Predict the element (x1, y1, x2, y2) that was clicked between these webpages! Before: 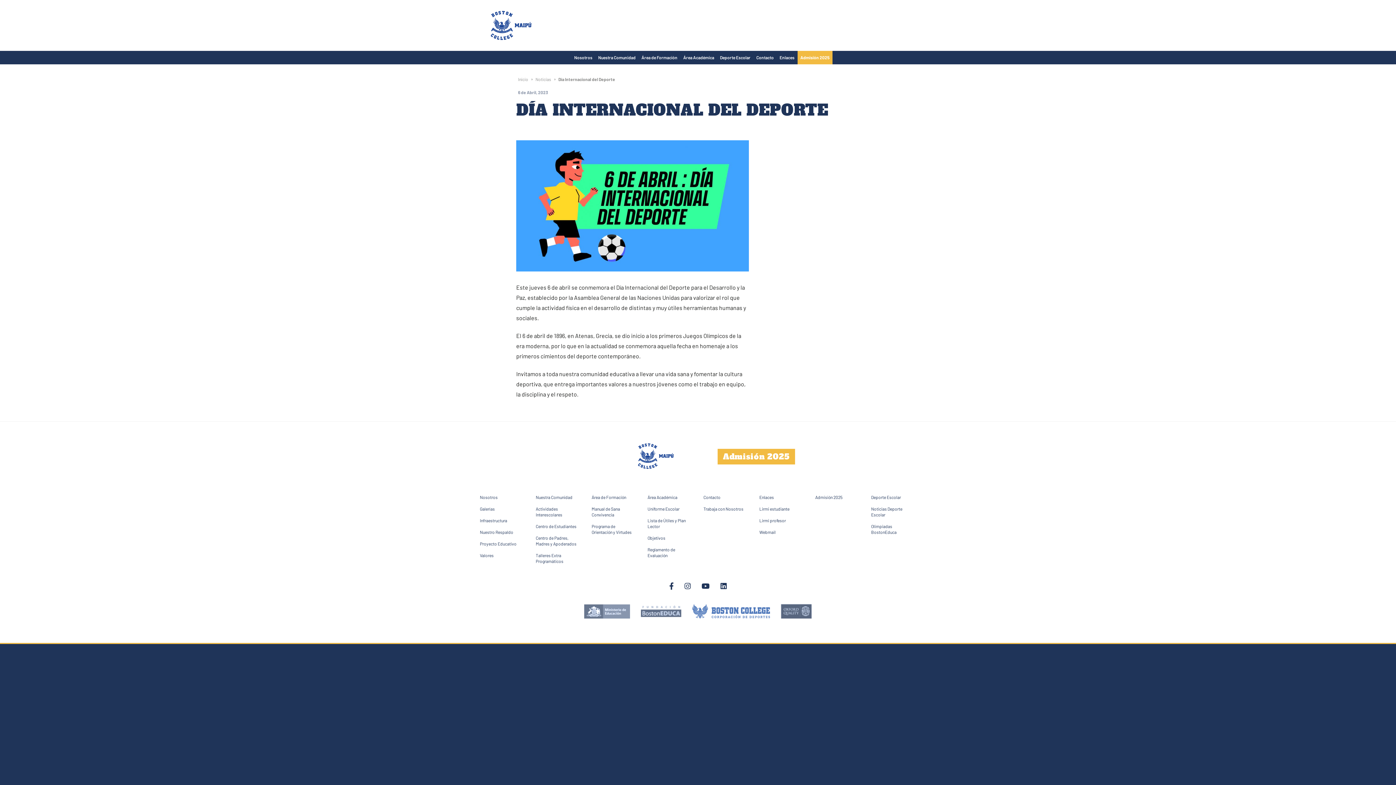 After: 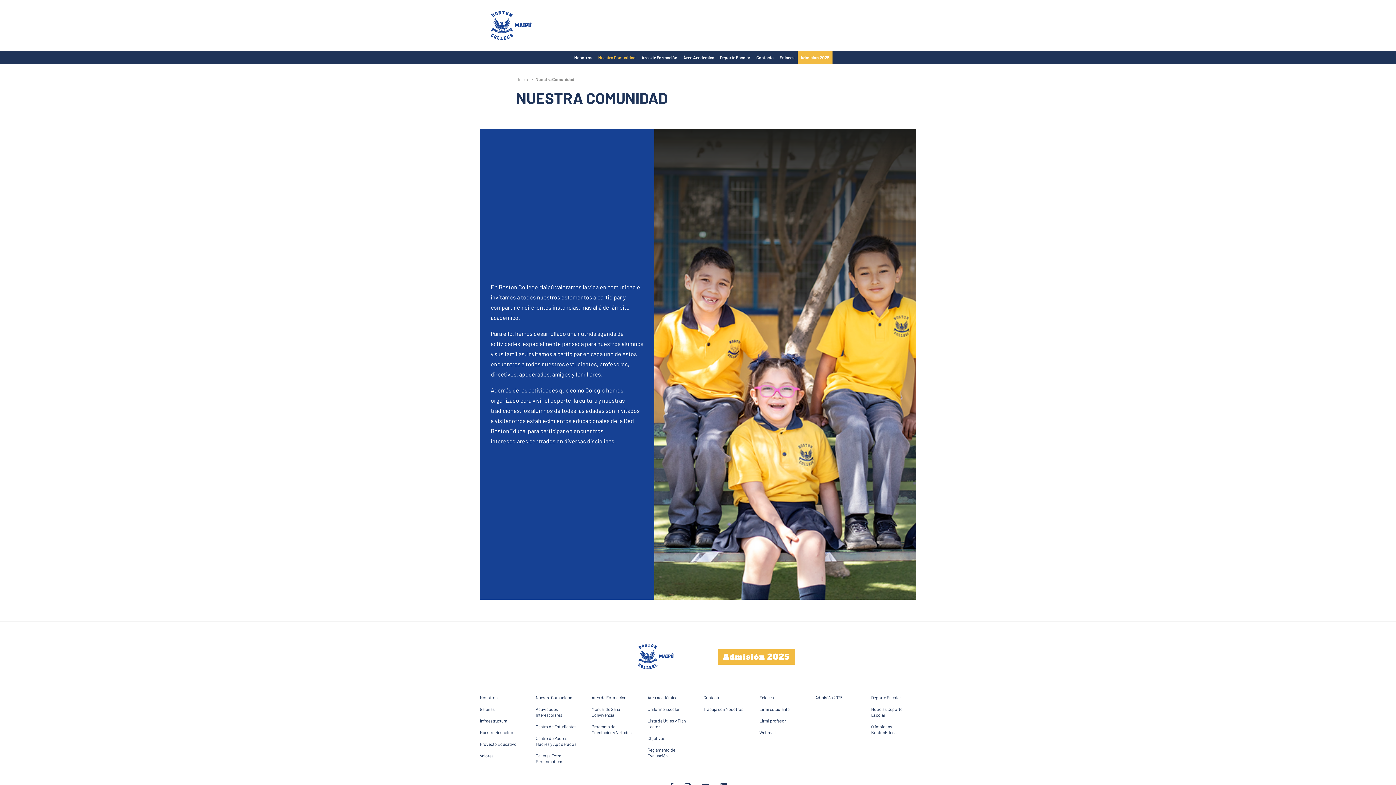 Action: bbox: (535, 491, 580, 503) label: Nuestra Comunidad